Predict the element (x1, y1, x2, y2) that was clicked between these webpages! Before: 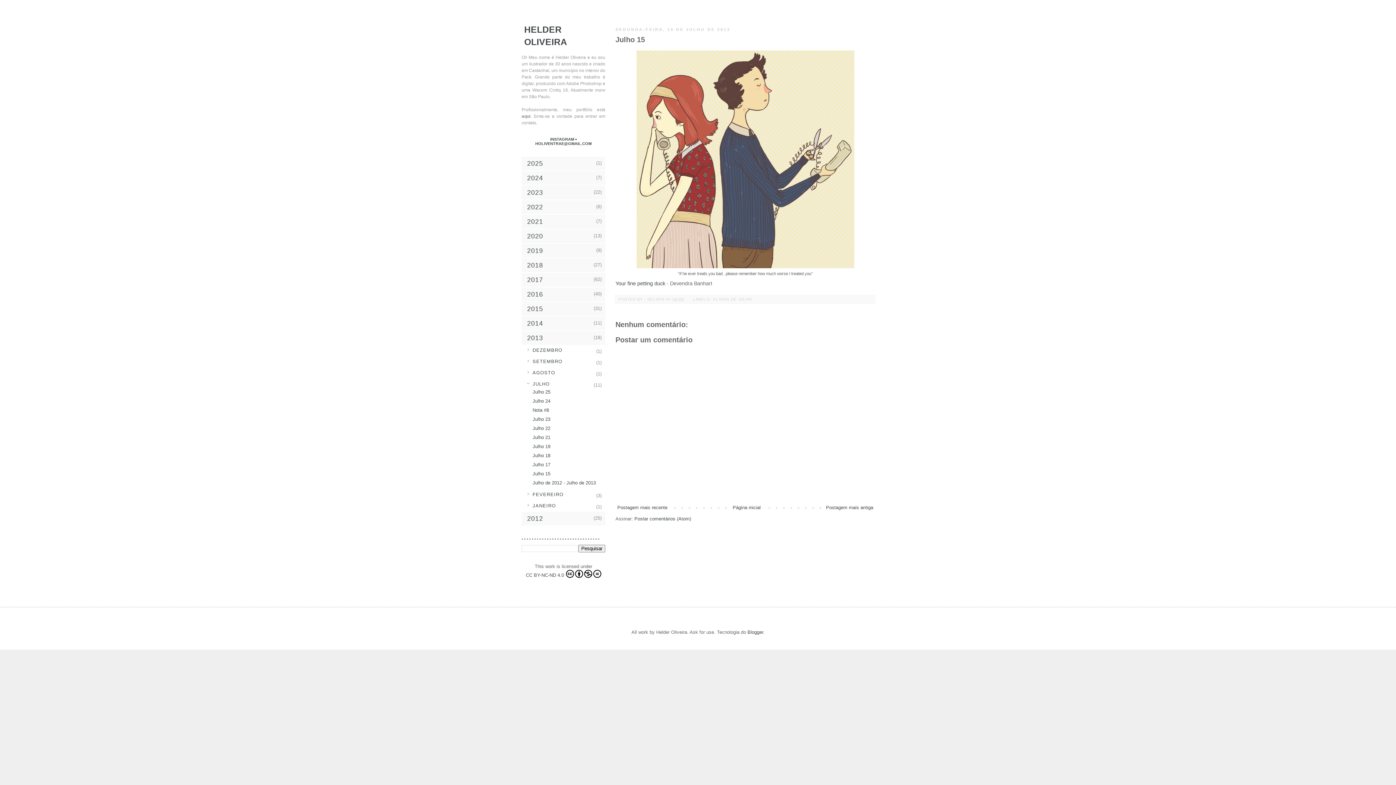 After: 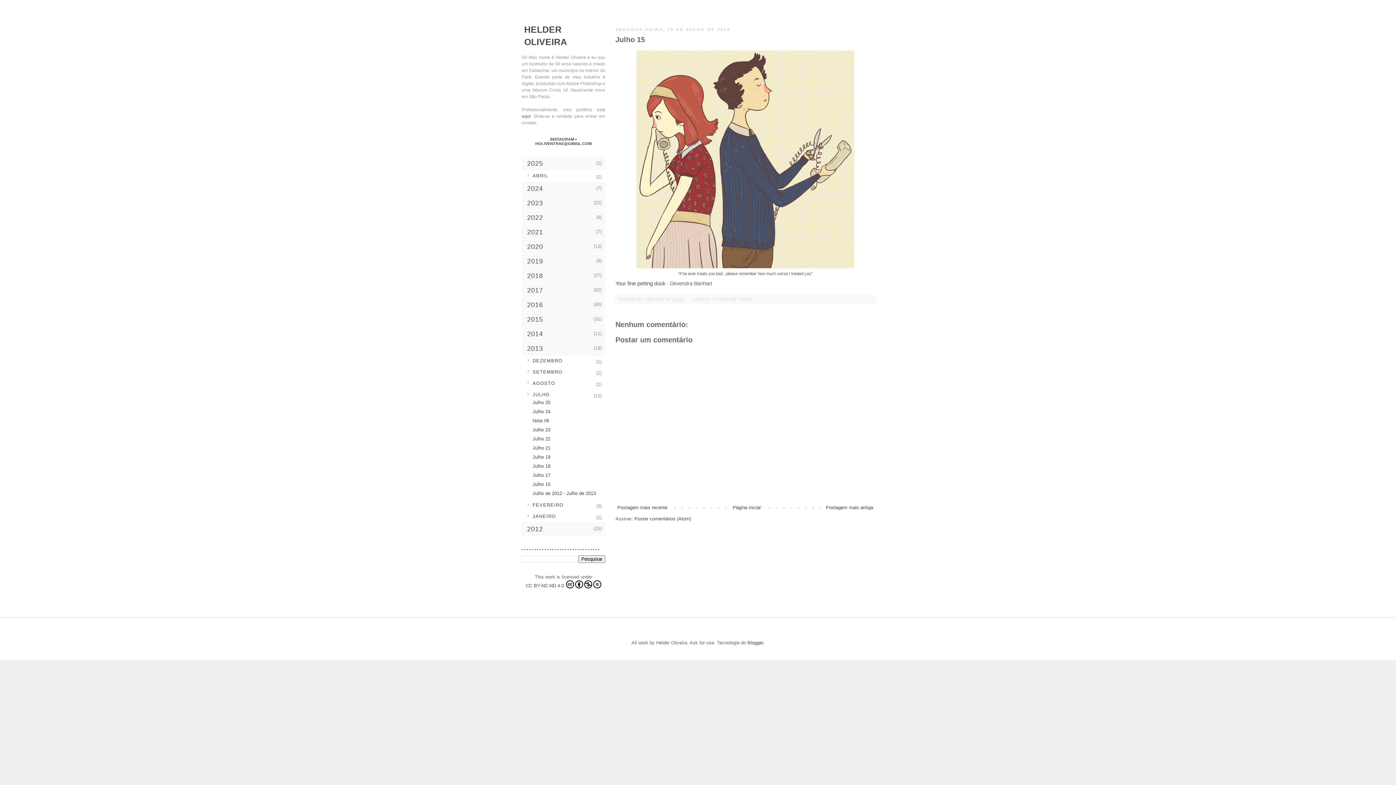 Action: bbox: (521, 156, 605, 170)